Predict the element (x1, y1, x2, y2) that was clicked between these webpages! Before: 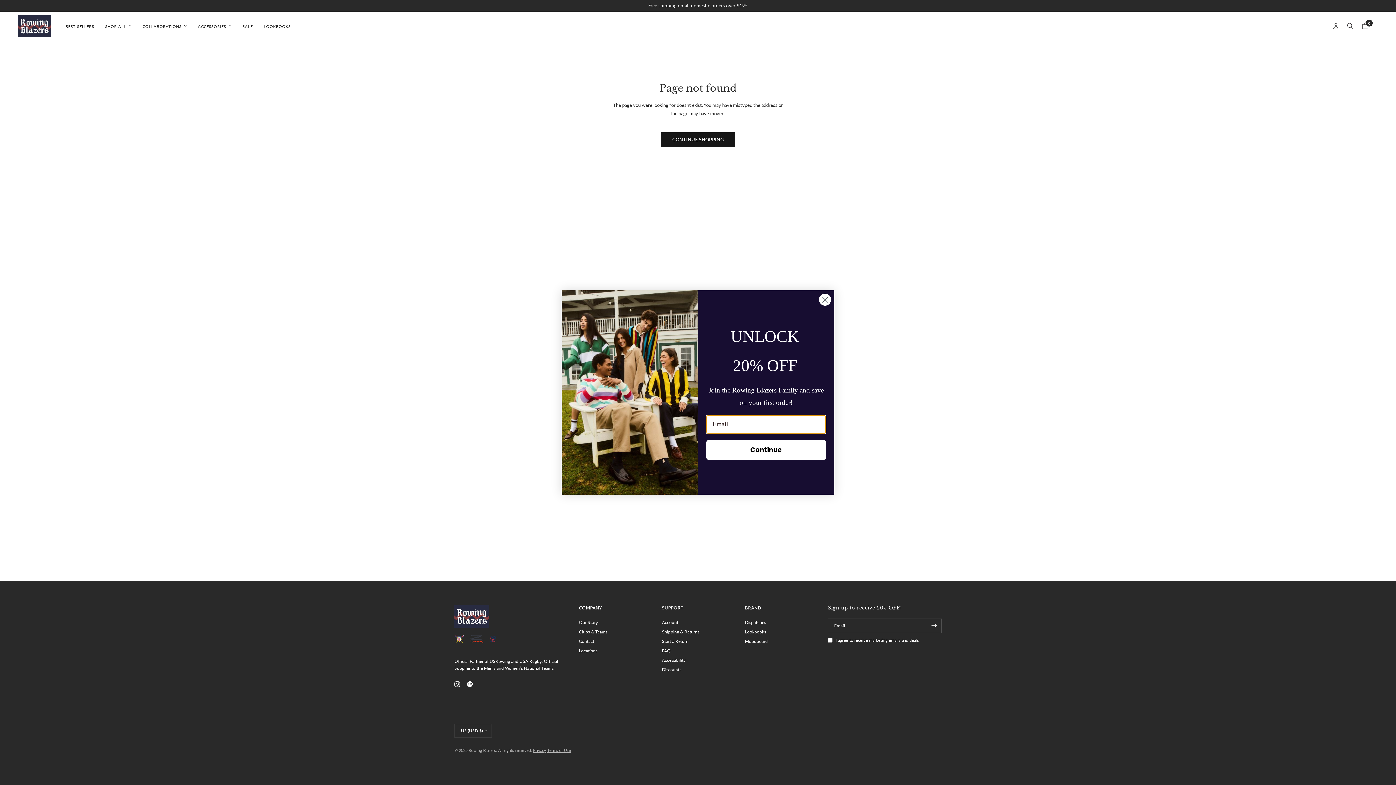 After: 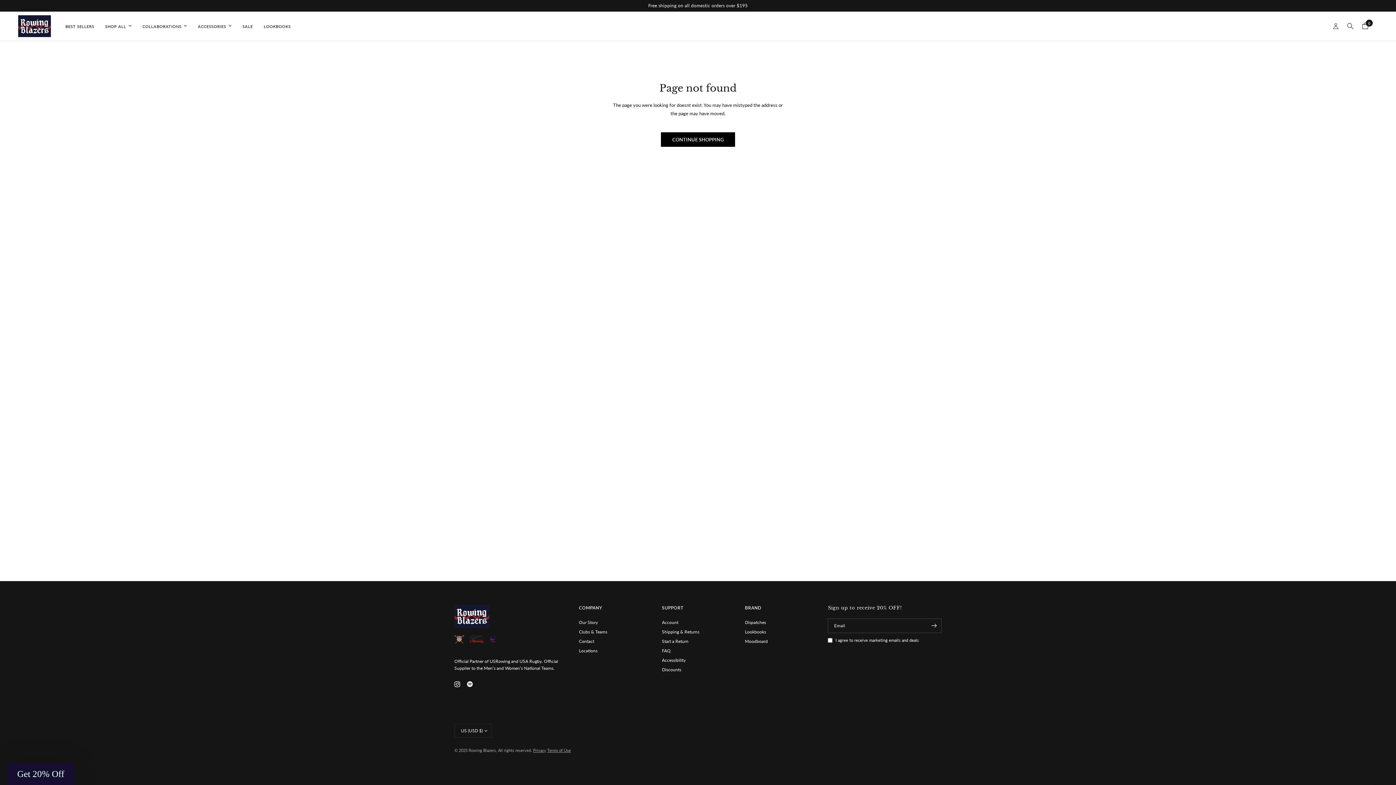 Action: bbox: (818, 293, 831, 306) label: Close dialog